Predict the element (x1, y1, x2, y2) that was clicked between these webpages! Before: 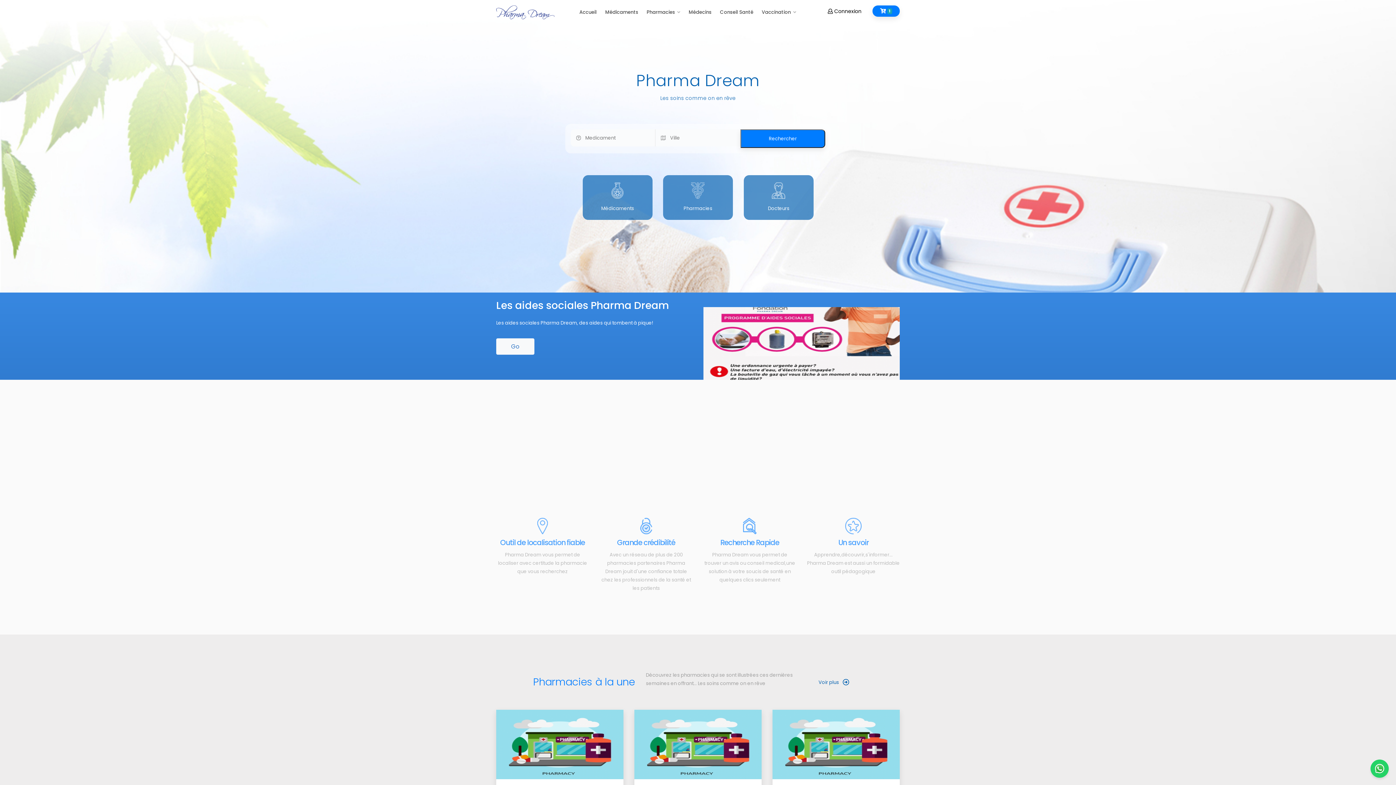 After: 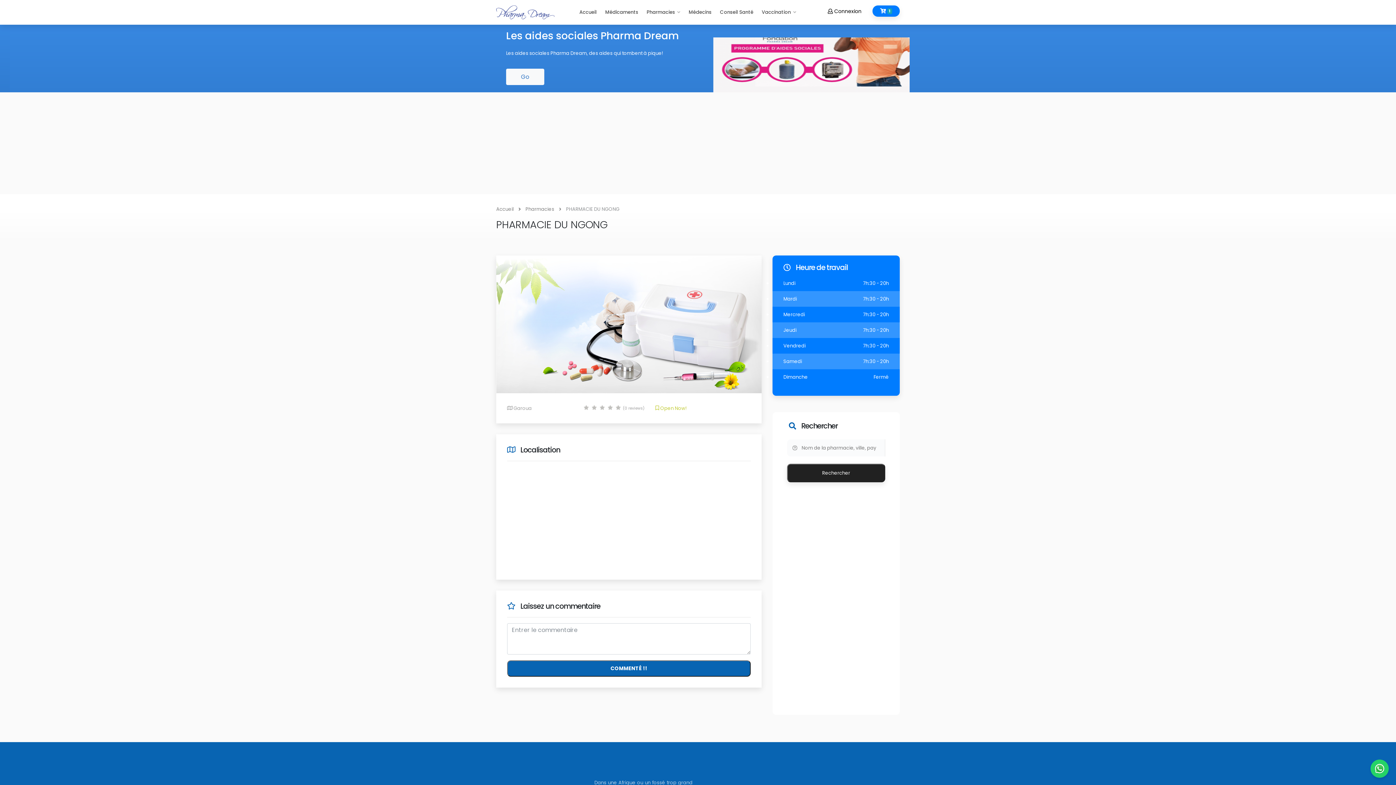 Action: bbox: (634, 741, 761, 747)